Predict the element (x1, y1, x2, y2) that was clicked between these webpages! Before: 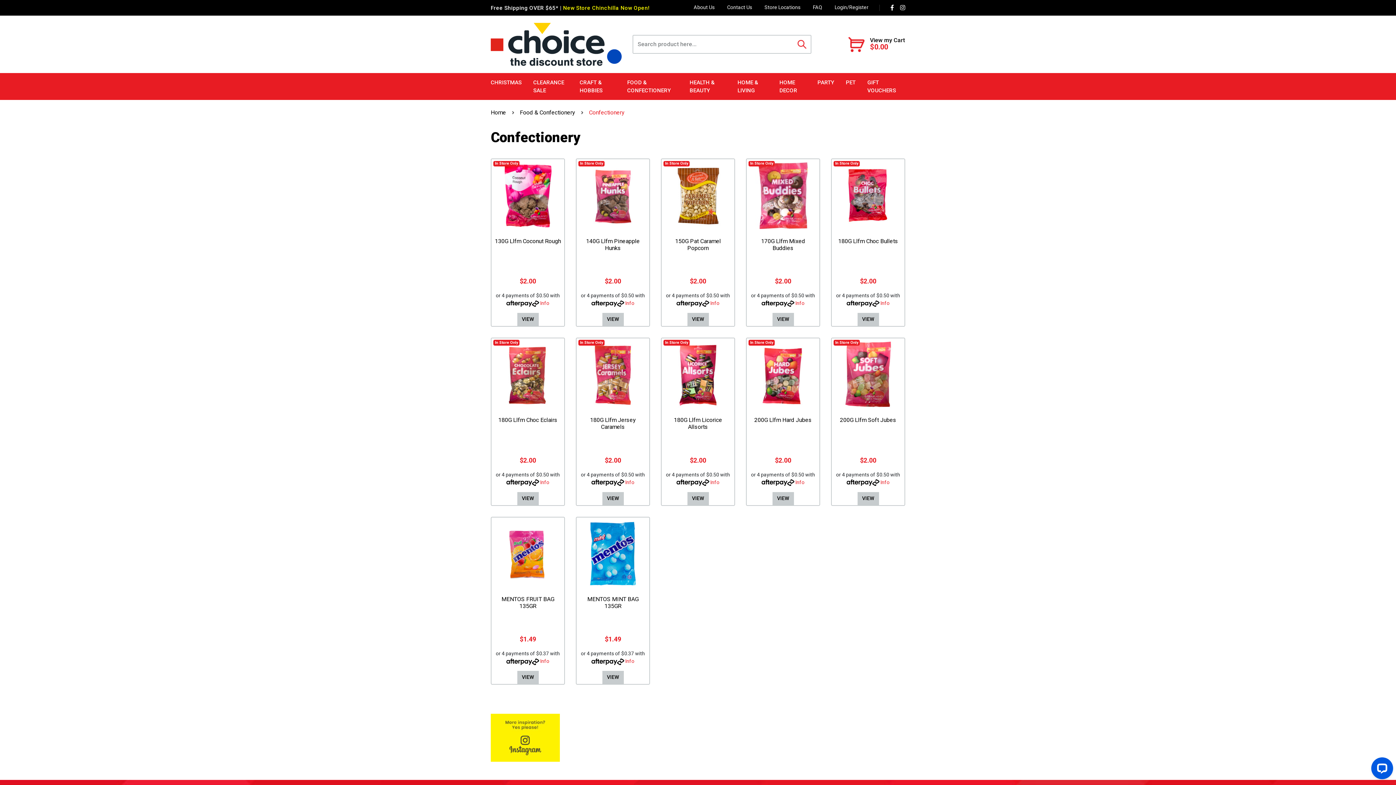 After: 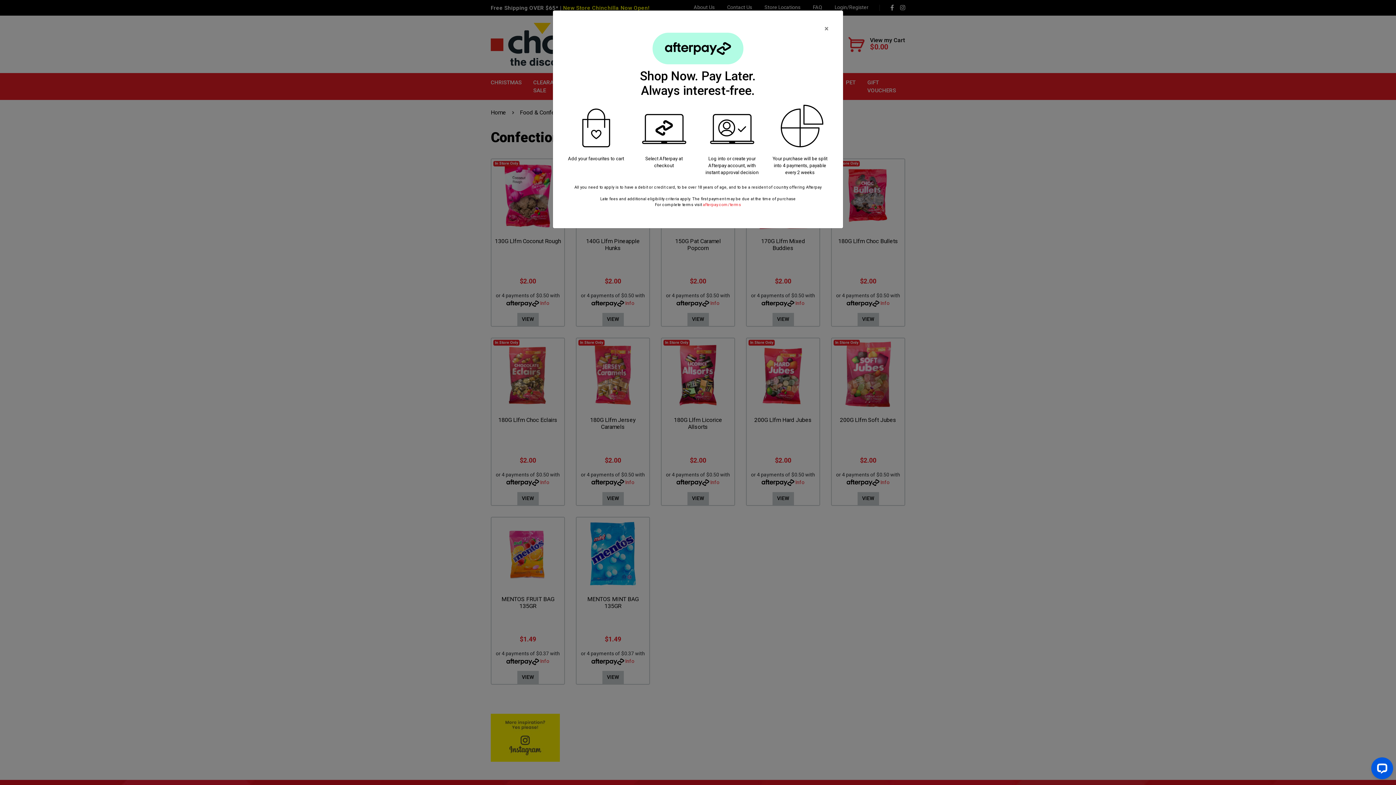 Action: bbox: (710, 479, 719, 485) label: Info